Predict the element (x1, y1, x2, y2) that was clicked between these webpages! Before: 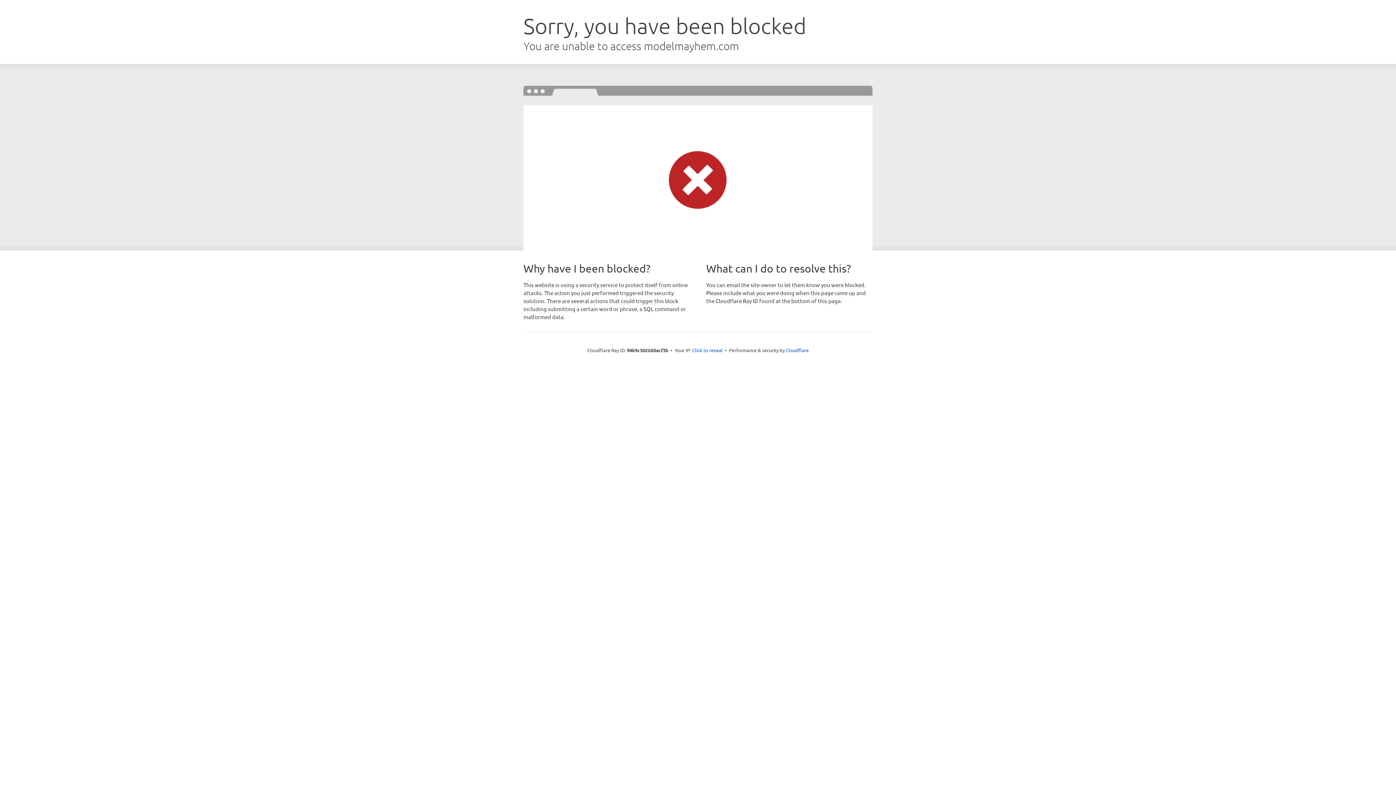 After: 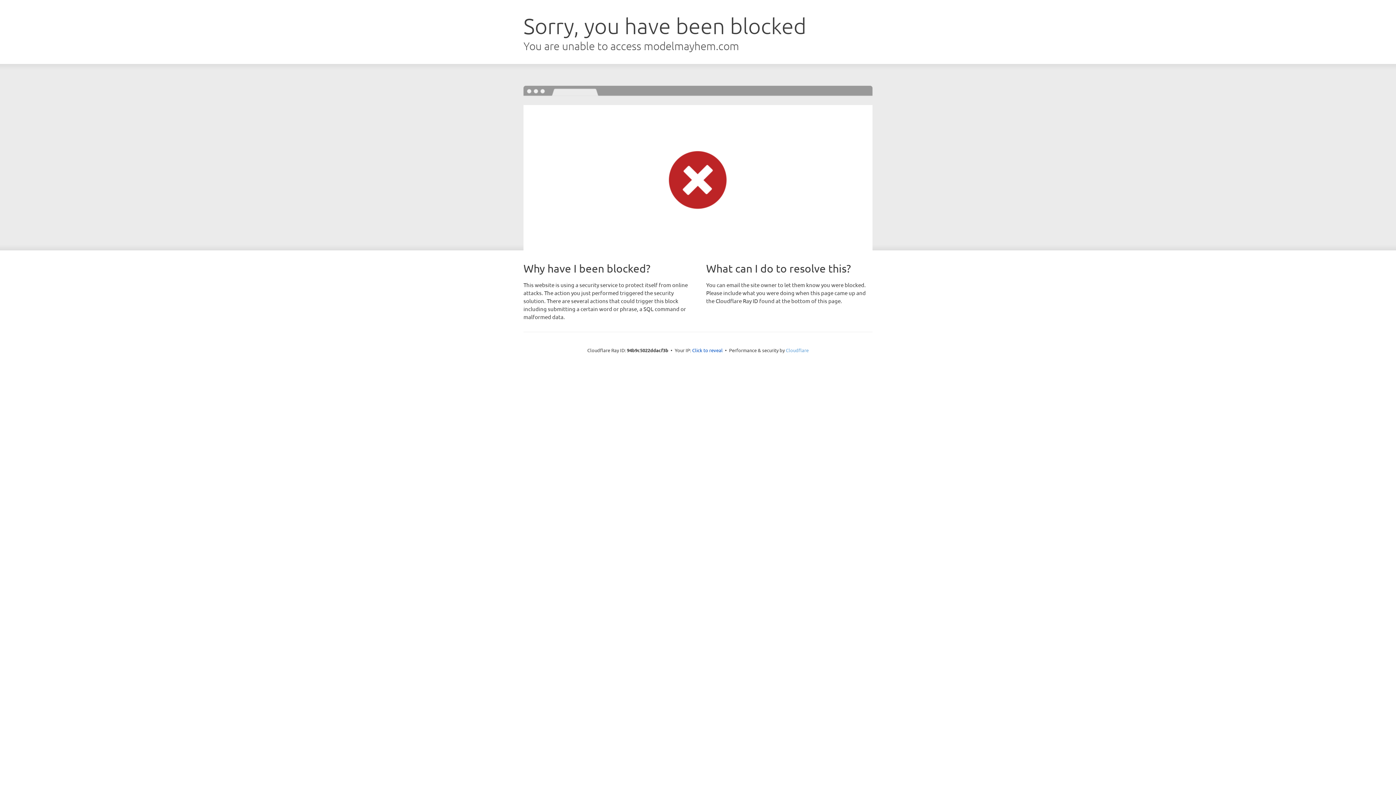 Action: bbox: (786, 347, 808, 353) label: Cloudflare